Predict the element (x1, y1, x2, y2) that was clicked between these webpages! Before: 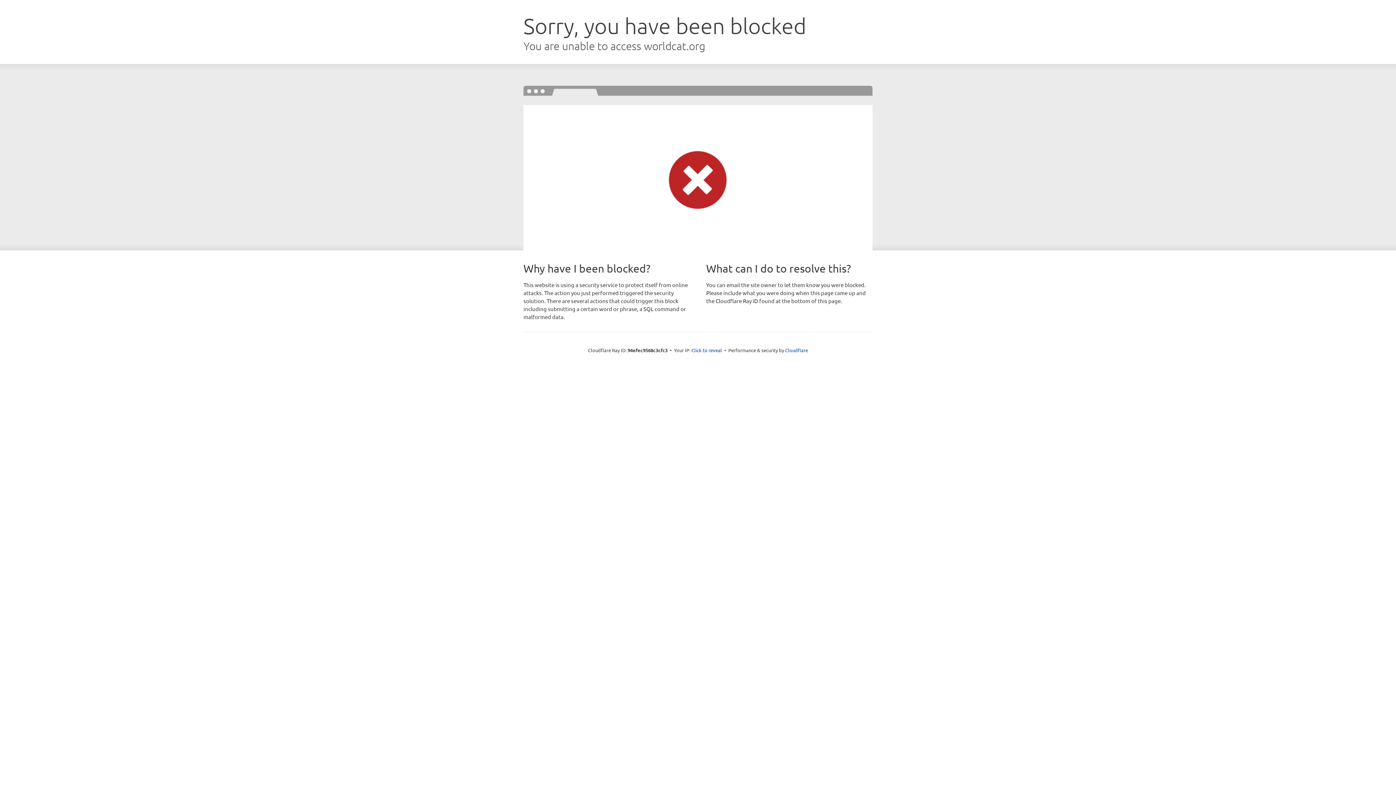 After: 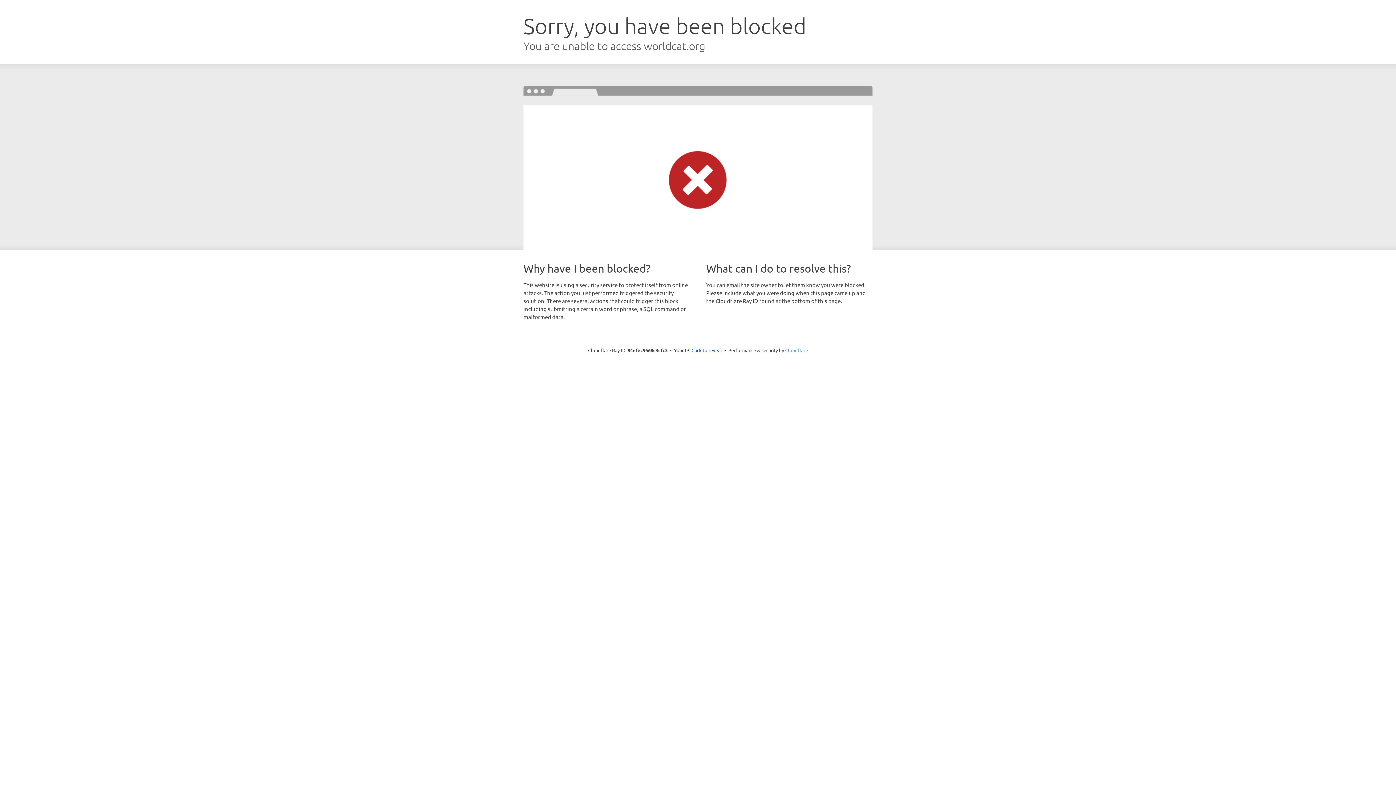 Action: bbox: (785, 347, 808, 353) label: Cloudflare